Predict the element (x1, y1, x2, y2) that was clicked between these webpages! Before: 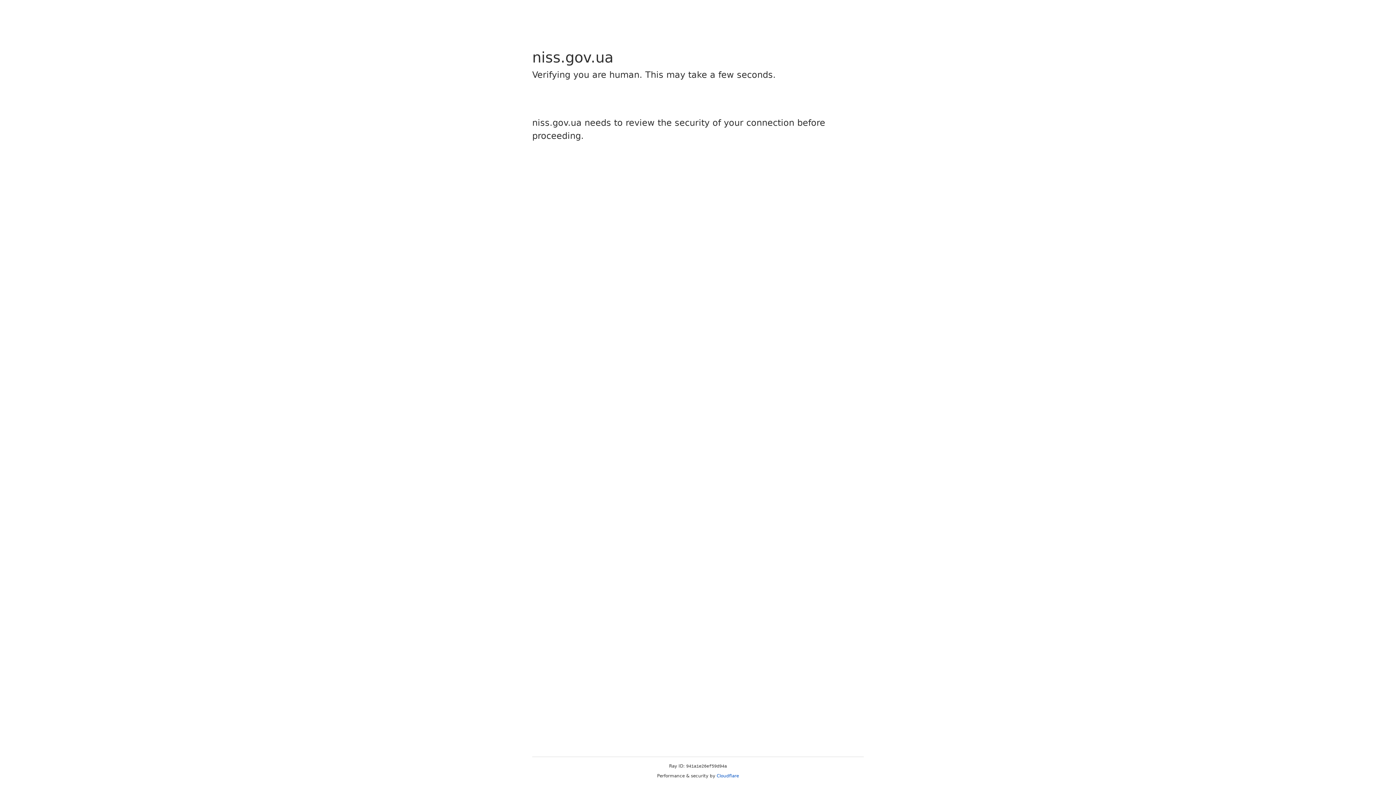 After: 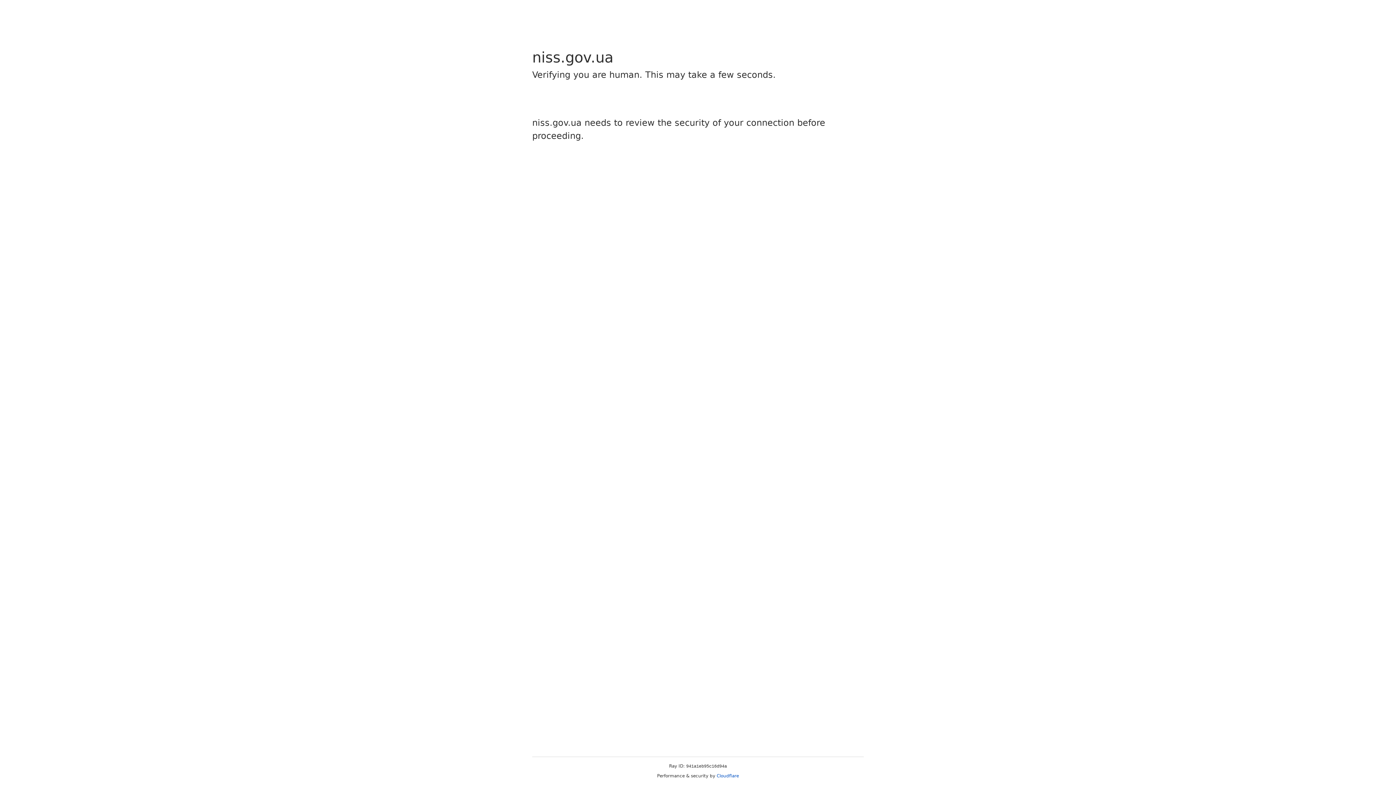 Action: label: Cloudflare bbox: (716, 773, 739, 778)